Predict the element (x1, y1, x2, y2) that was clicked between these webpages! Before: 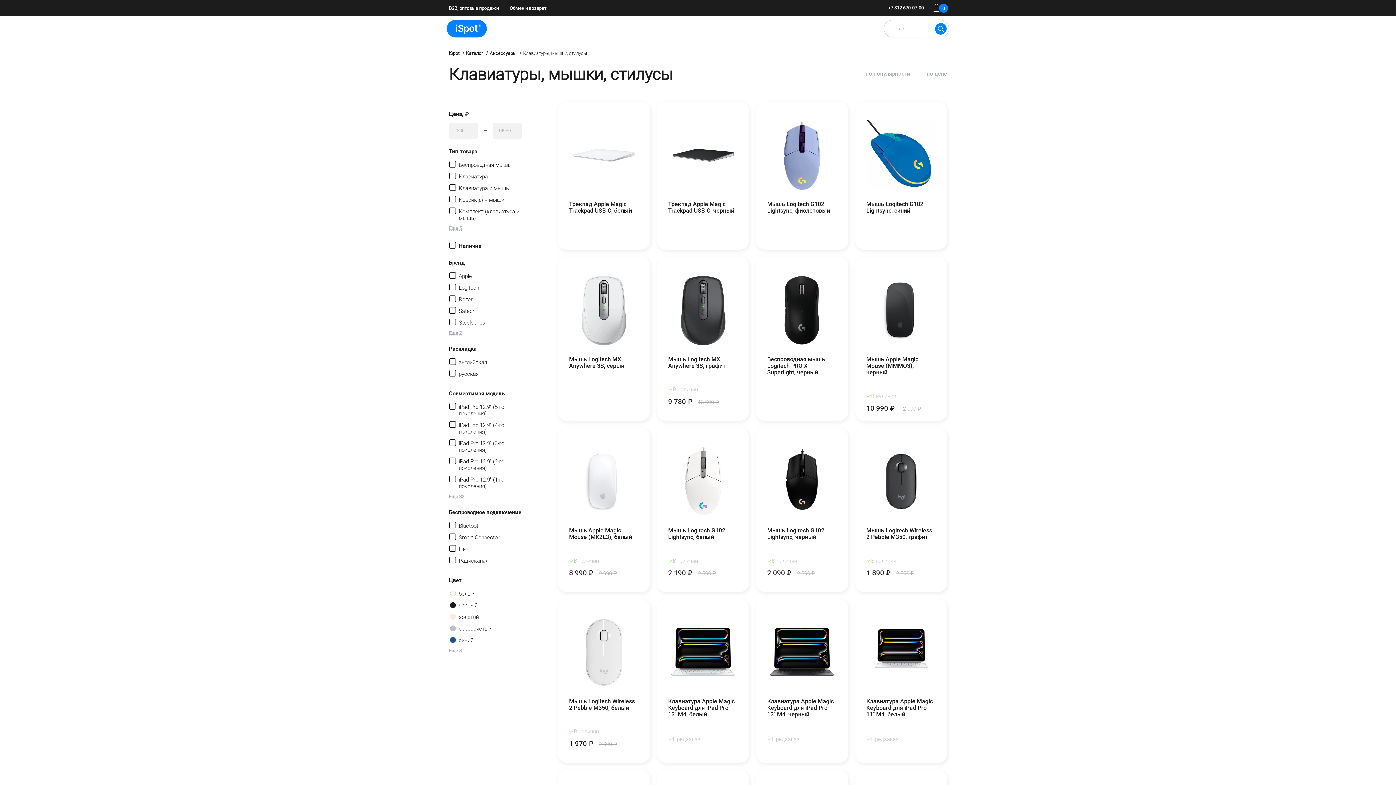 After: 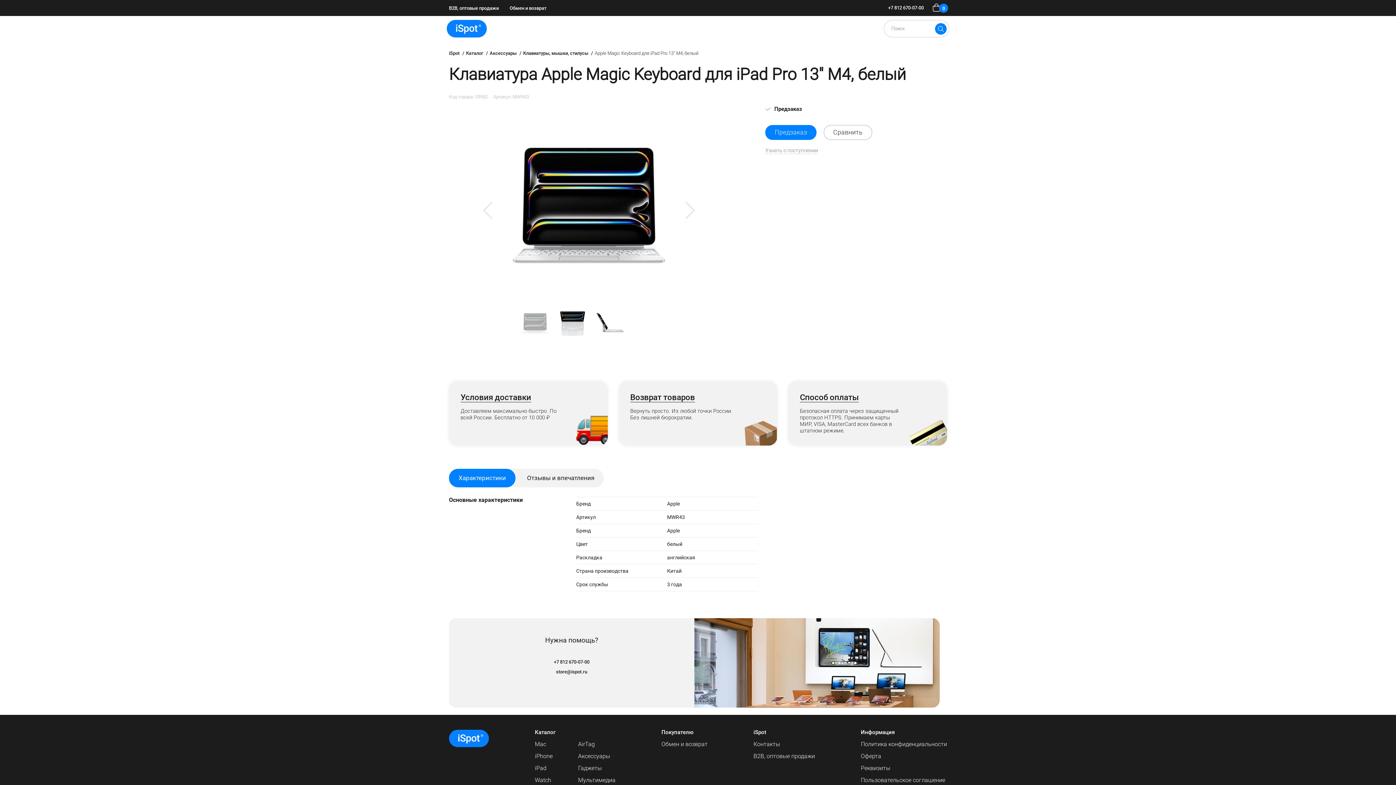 Action: label: Клавиатура Apple Magic Keyboard для iPad Pro 13" M4, белый bbox: (668, 698, 738, 729)